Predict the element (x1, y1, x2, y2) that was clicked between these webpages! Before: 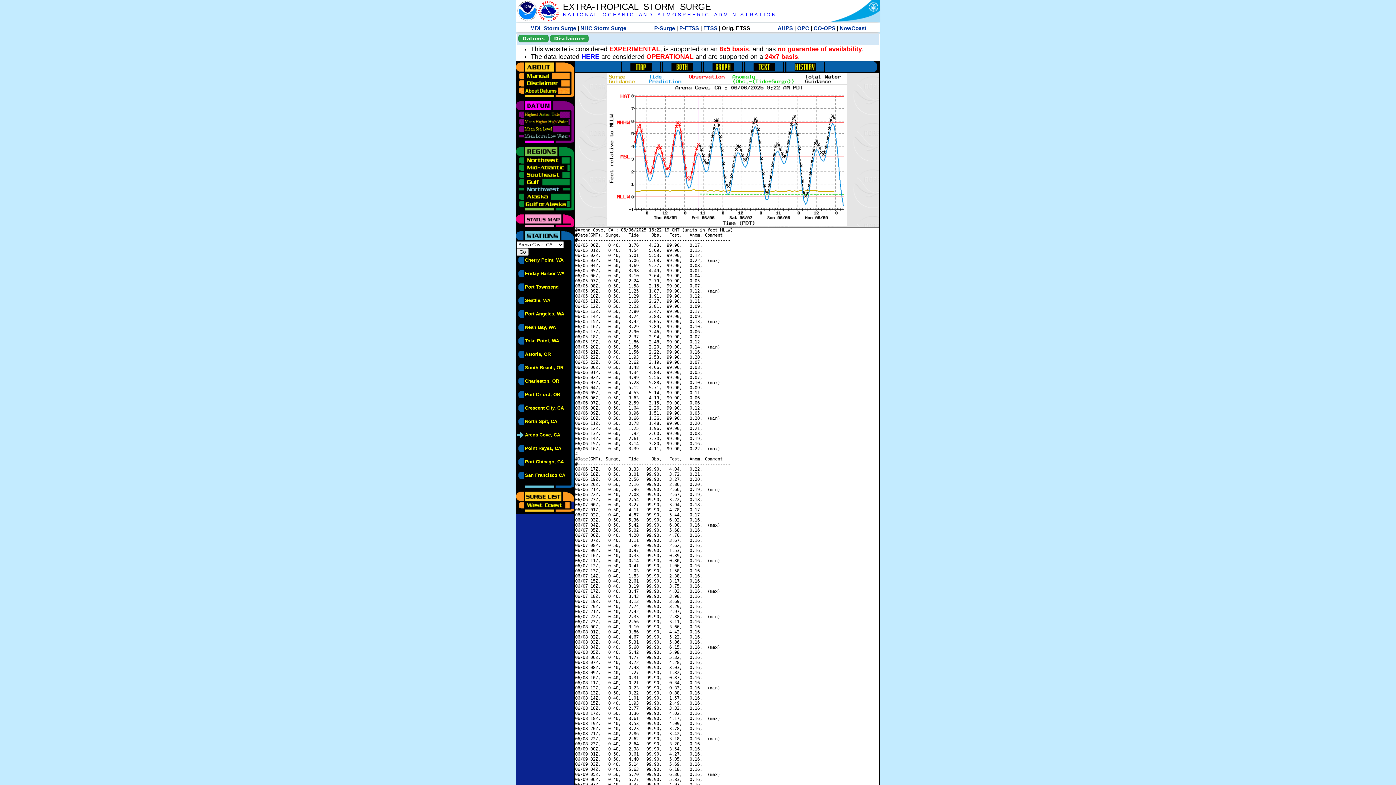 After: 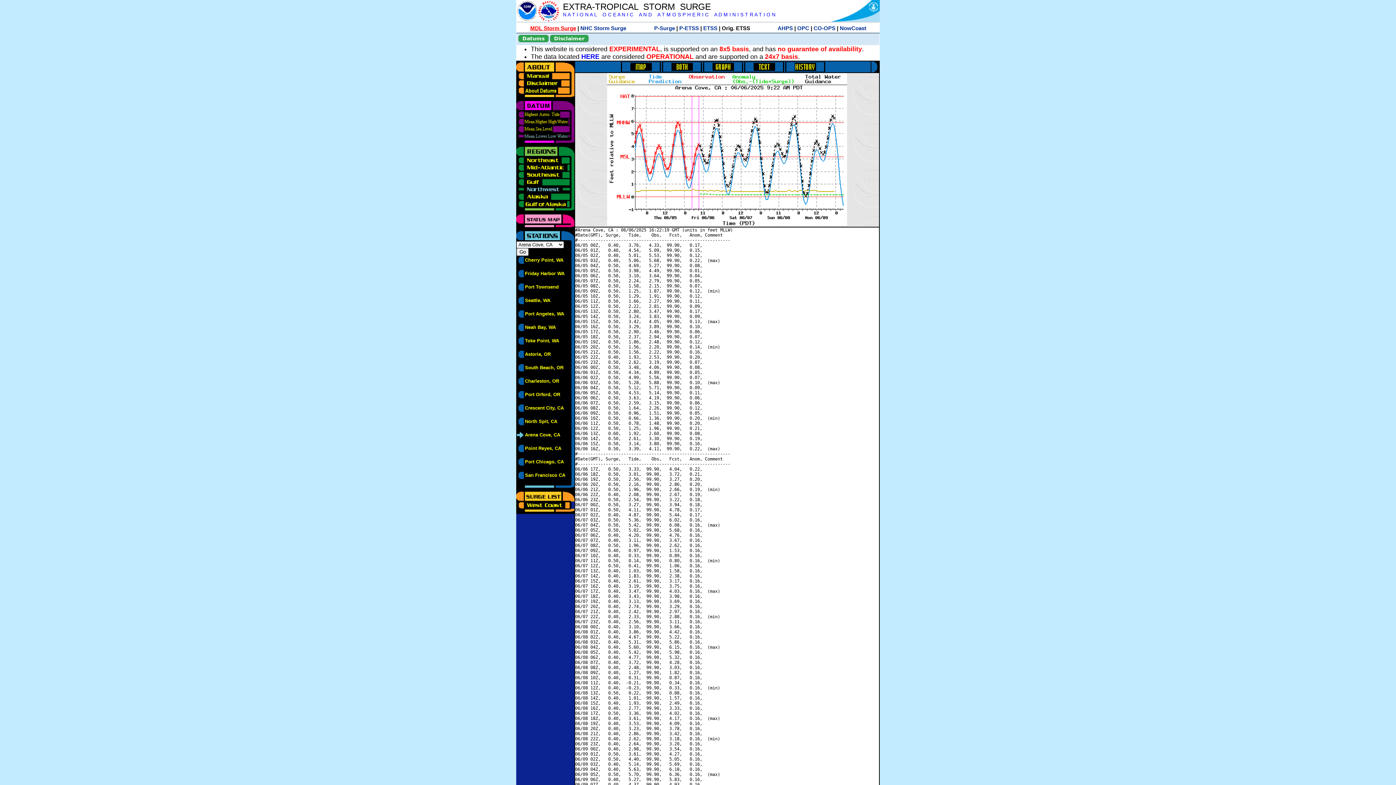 Action: label: MDL Storm Surge bbox: (530, 25, 576, 31)